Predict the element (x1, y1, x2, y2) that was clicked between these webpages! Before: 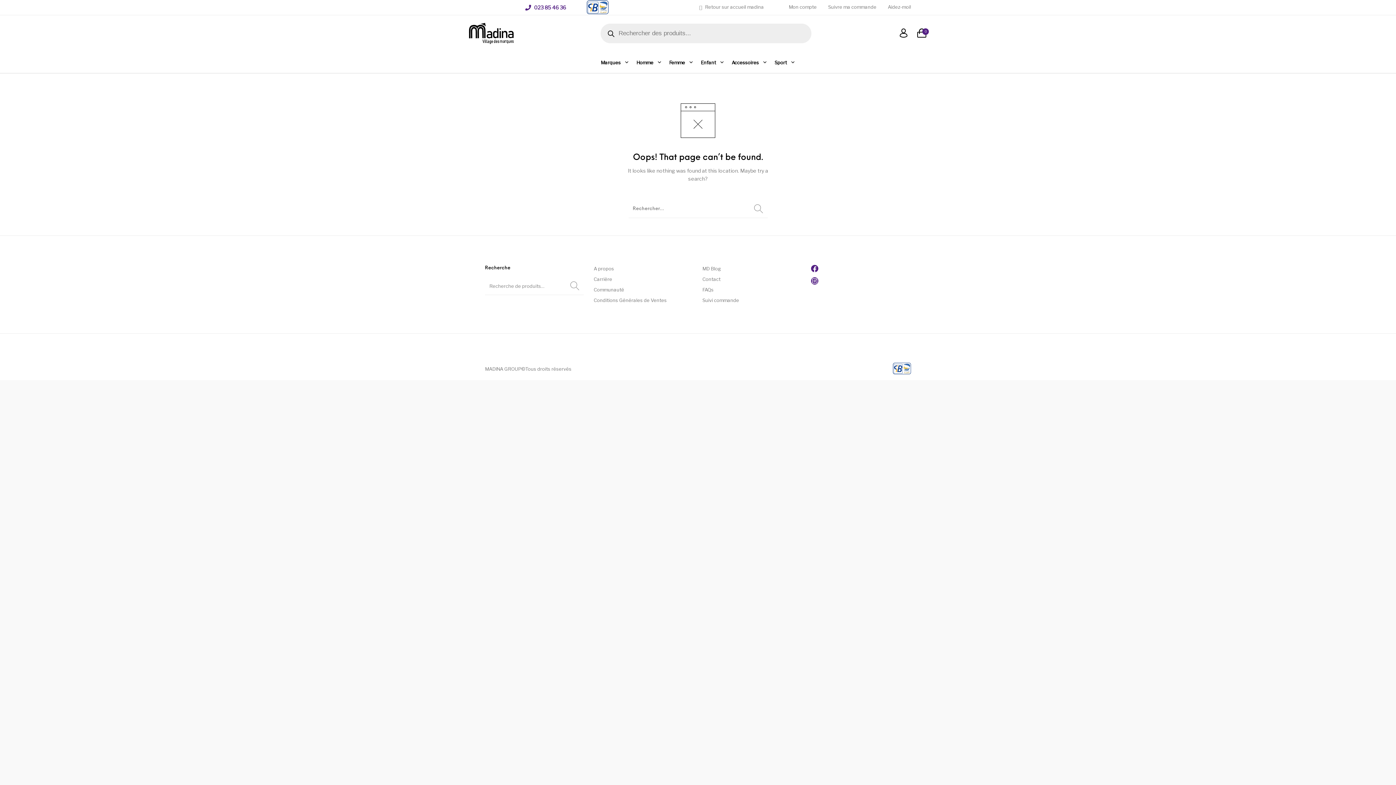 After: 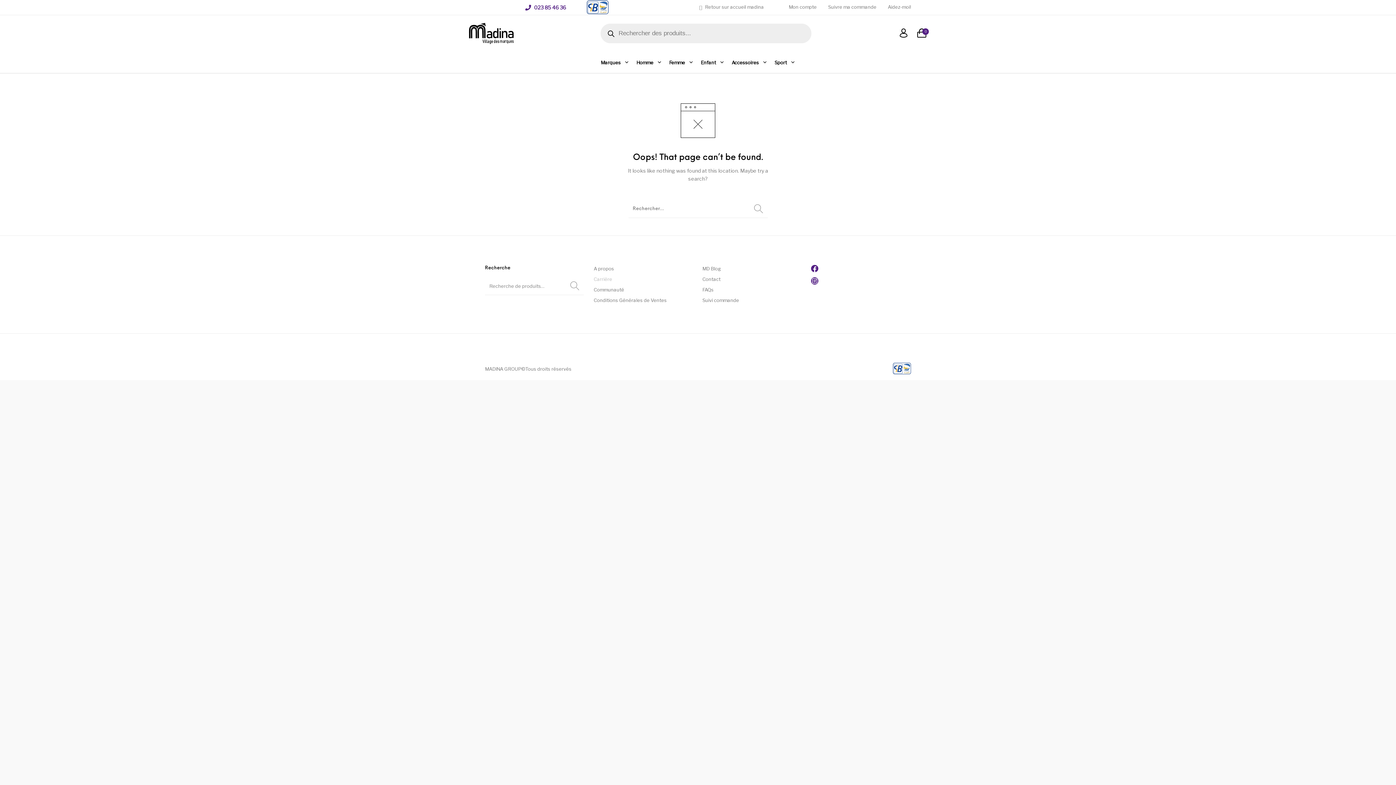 Action: bbox: (593, 276, 612, 282) label: Carrière